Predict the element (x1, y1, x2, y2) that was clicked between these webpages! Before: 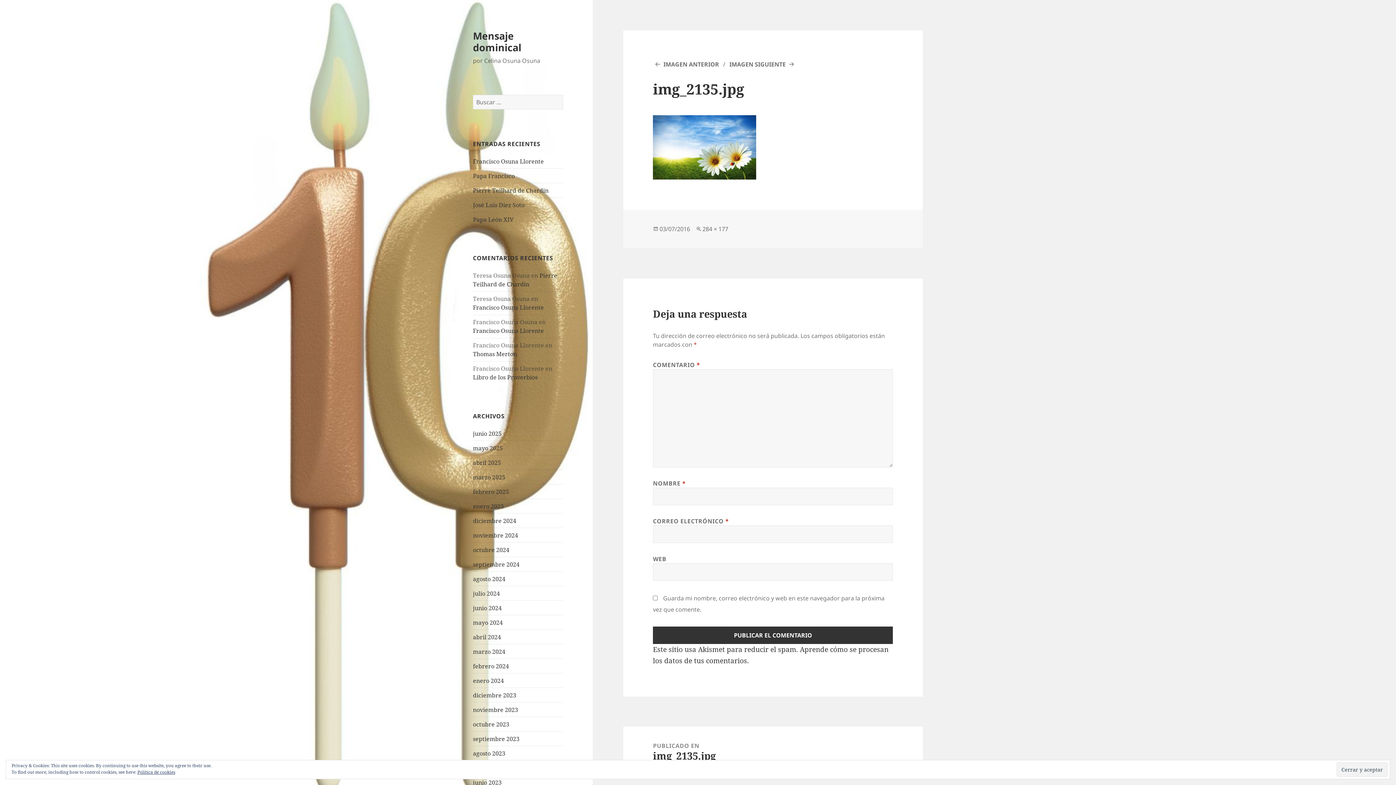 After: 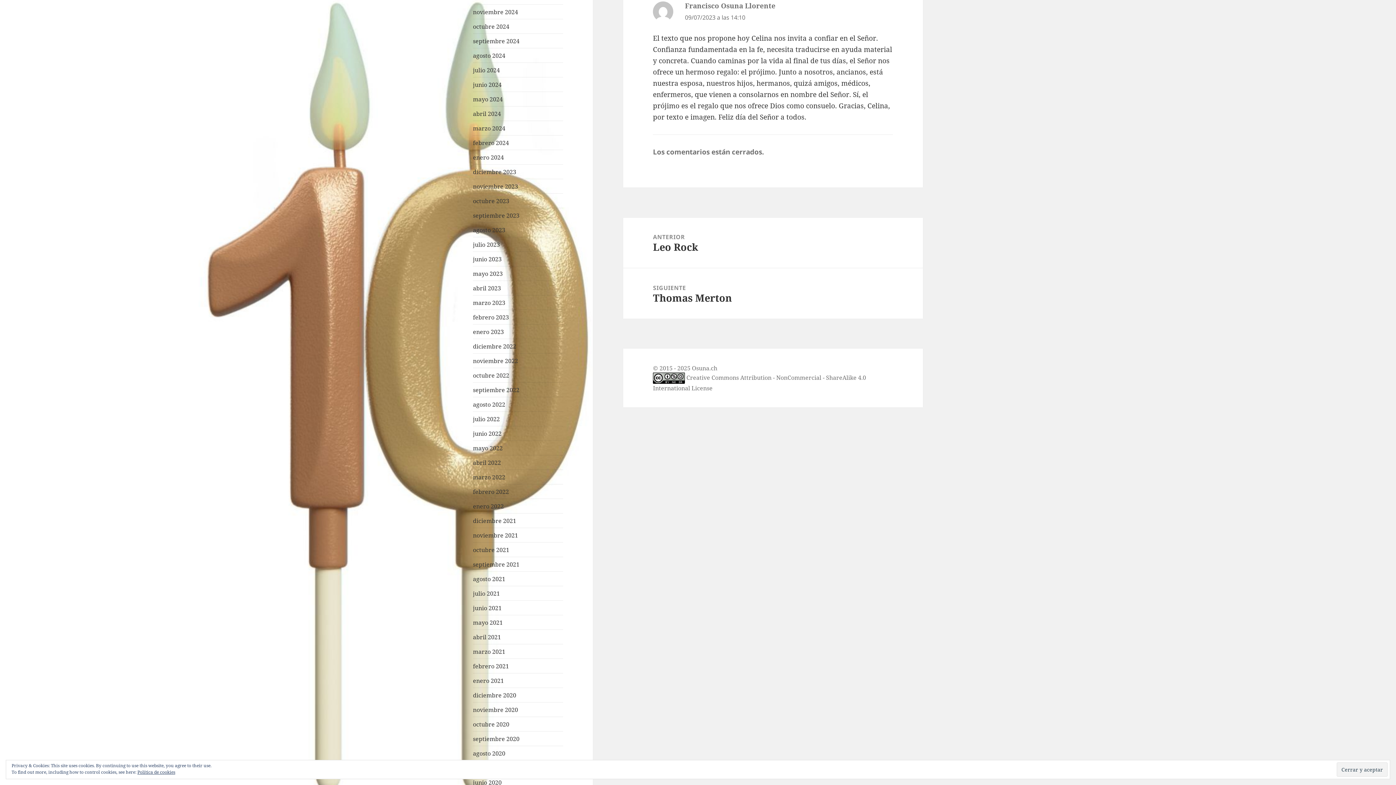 Action: label: Libro de los Proverbios bbox: (473, 373, 537, 381)